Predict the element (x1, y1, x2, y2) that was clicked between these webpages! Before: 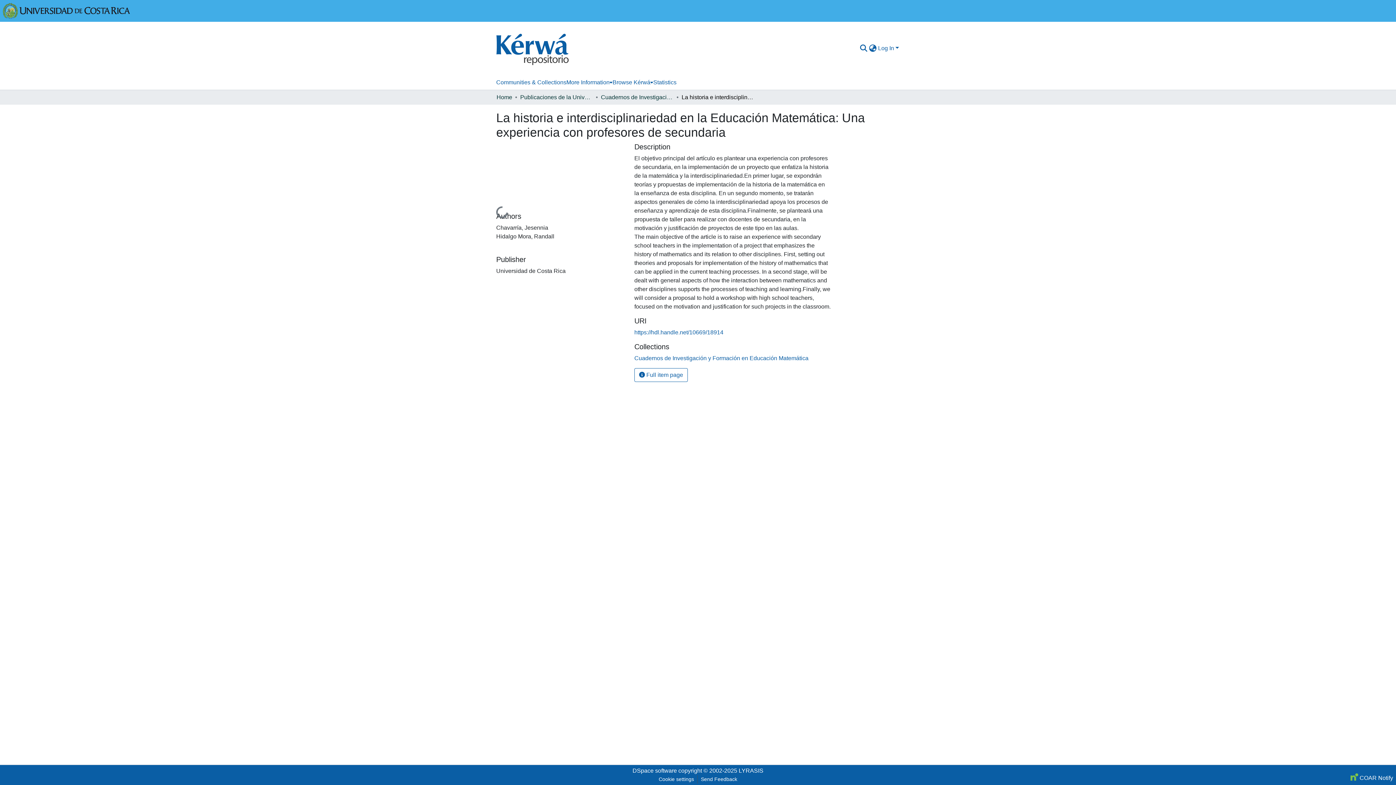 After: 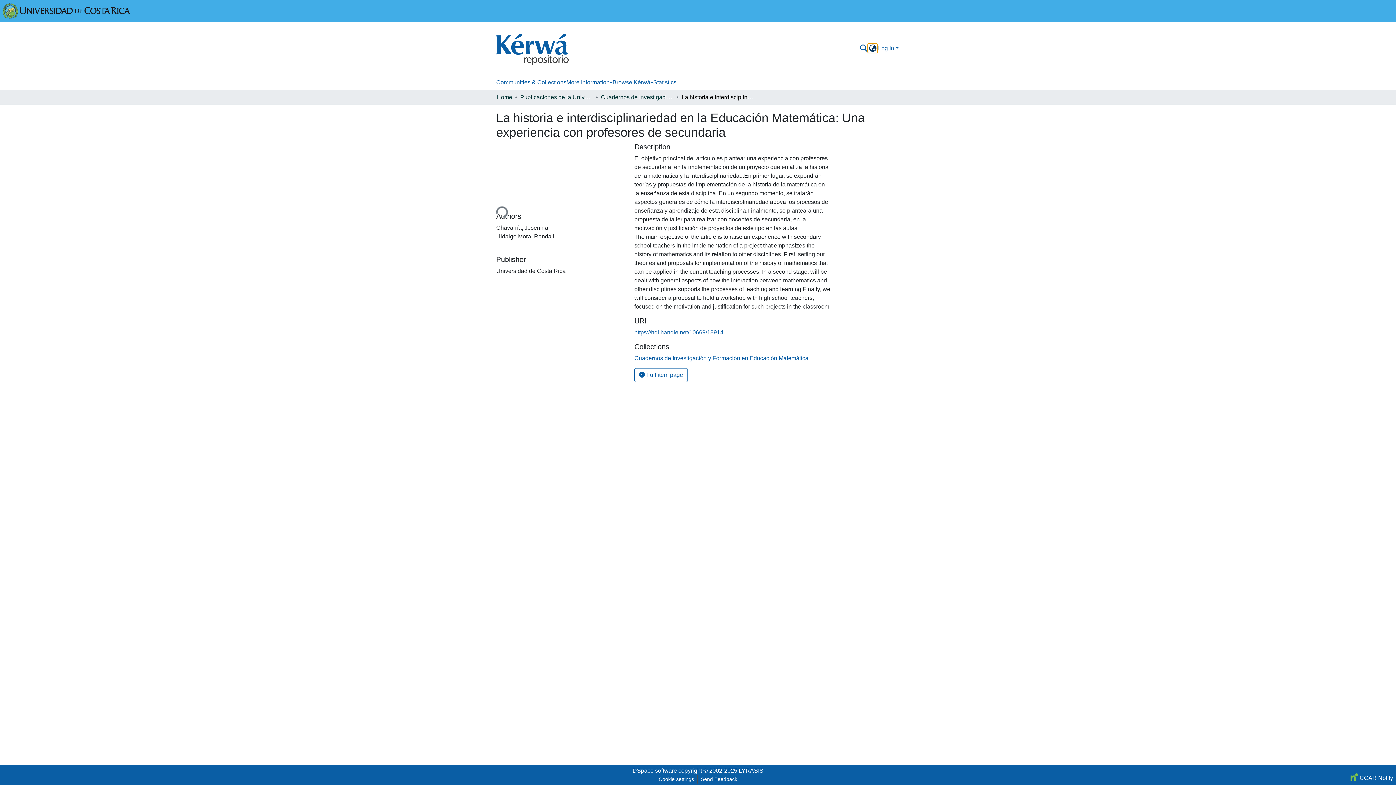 Action: bbox: (868, 44, 877, 52) label: Language switch